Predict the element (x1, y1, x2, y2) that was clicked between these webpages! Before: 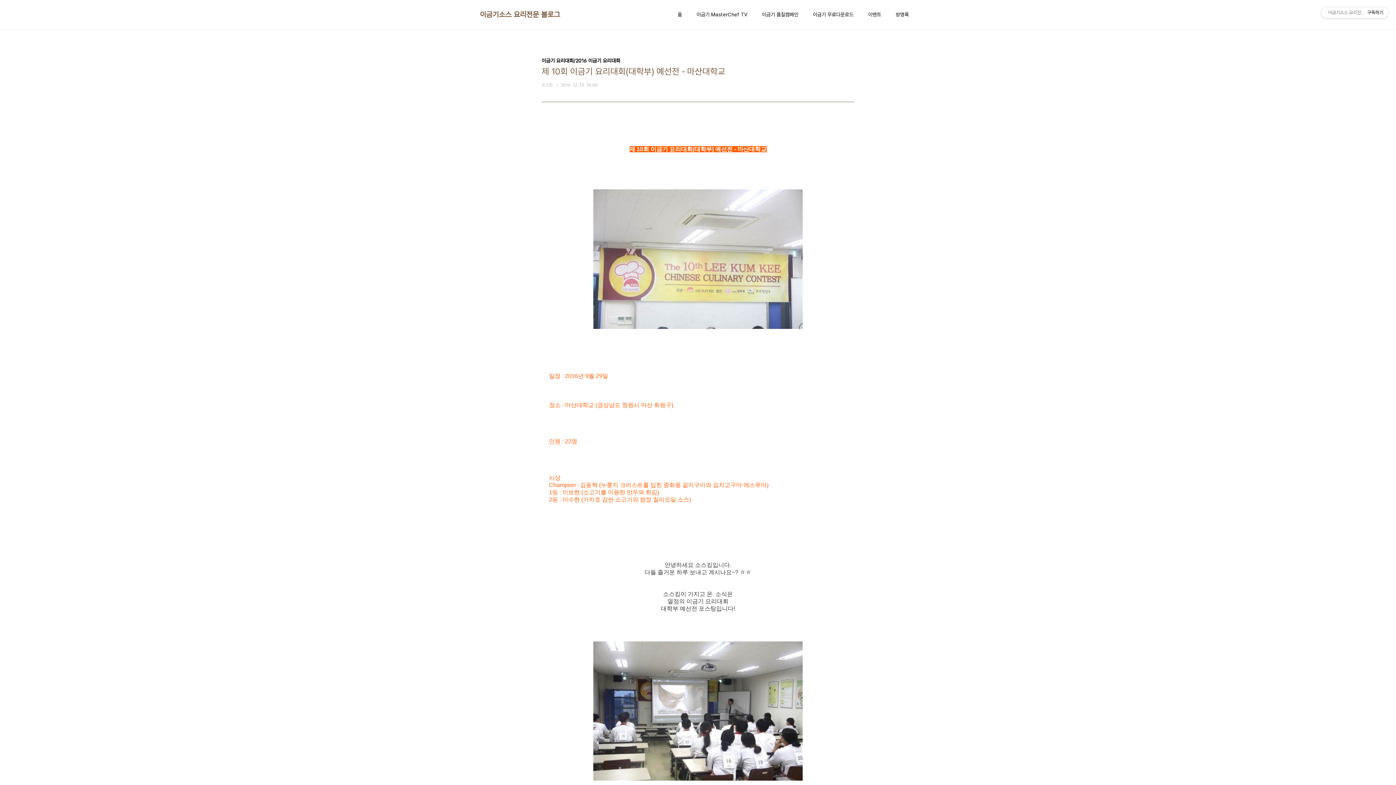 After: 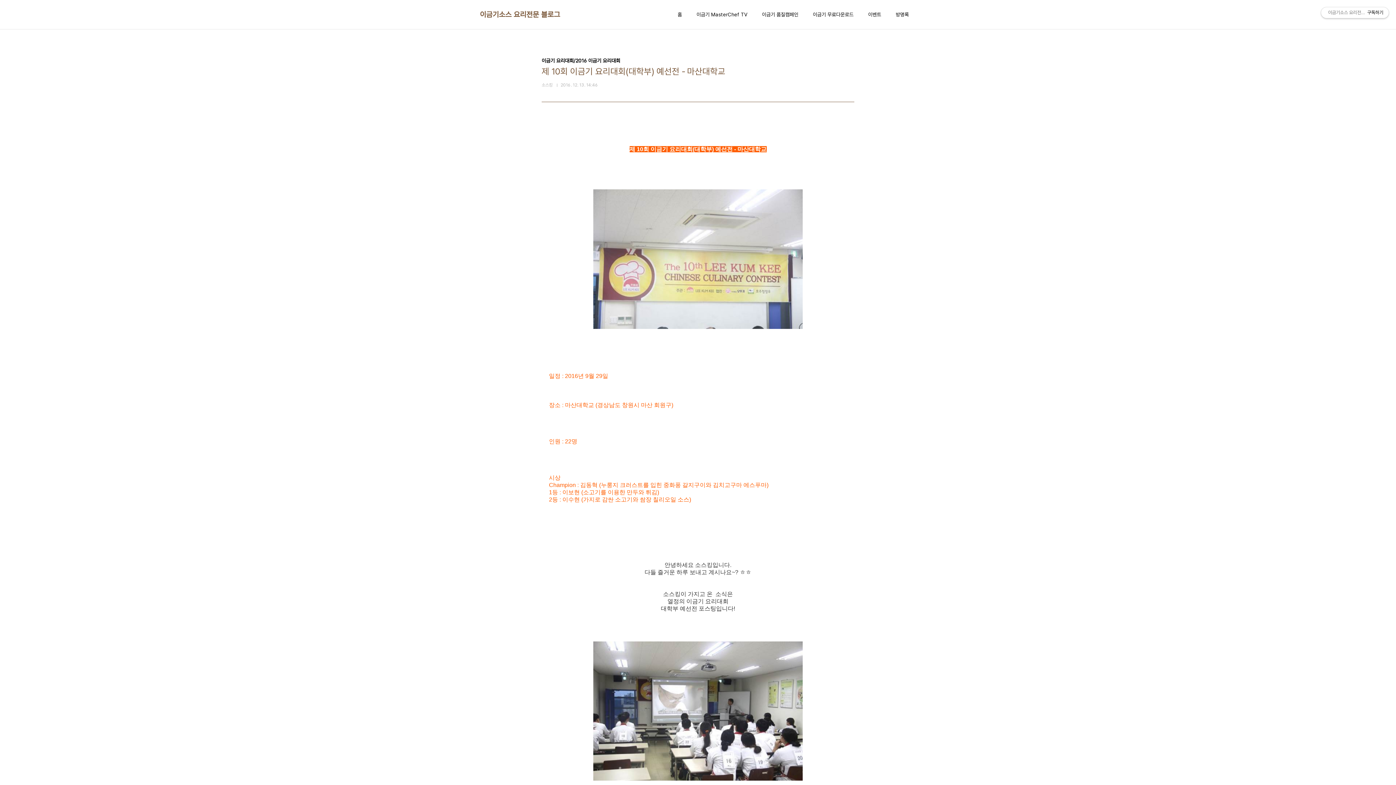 Action: label: 이금기소스 요리전문 블로그구독하기 bbox: (1321, 7, 1389, 18)